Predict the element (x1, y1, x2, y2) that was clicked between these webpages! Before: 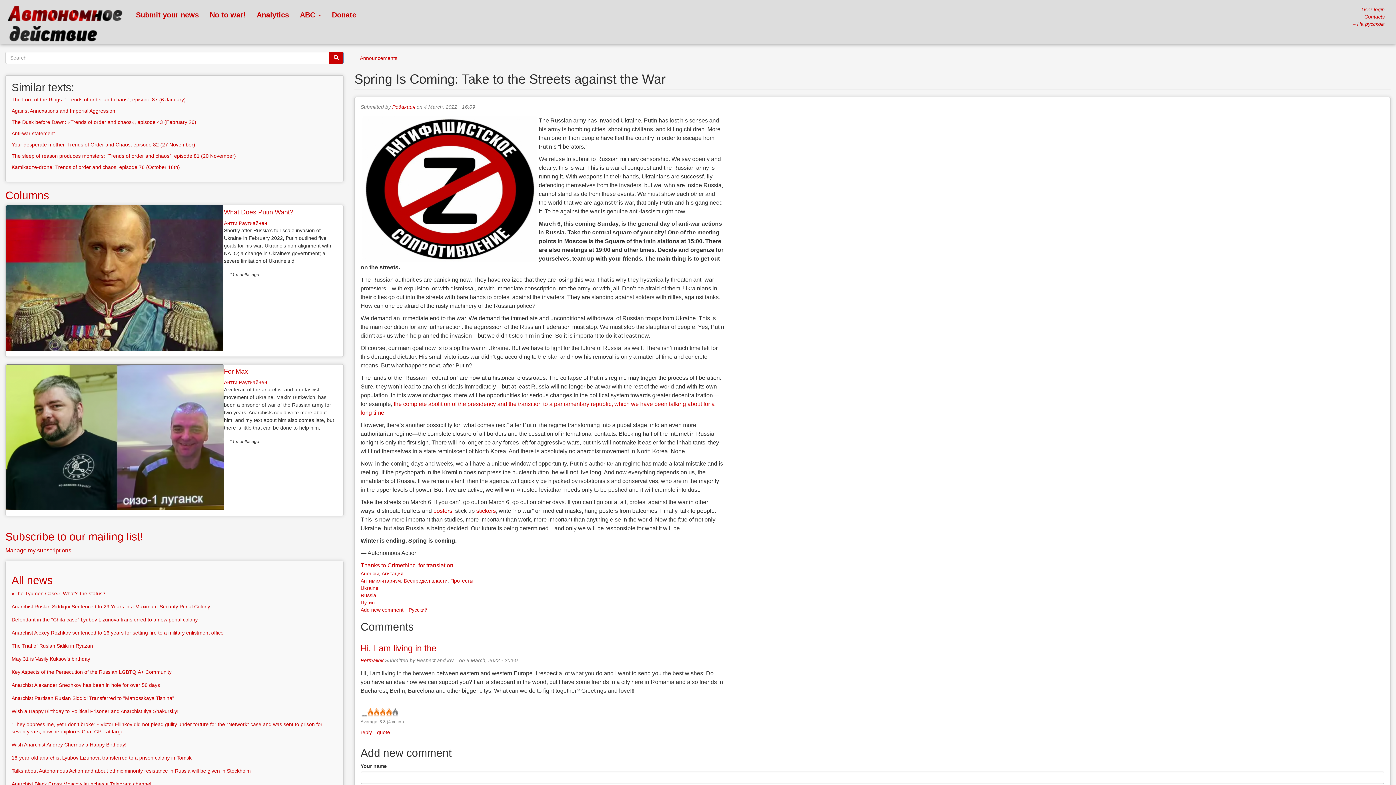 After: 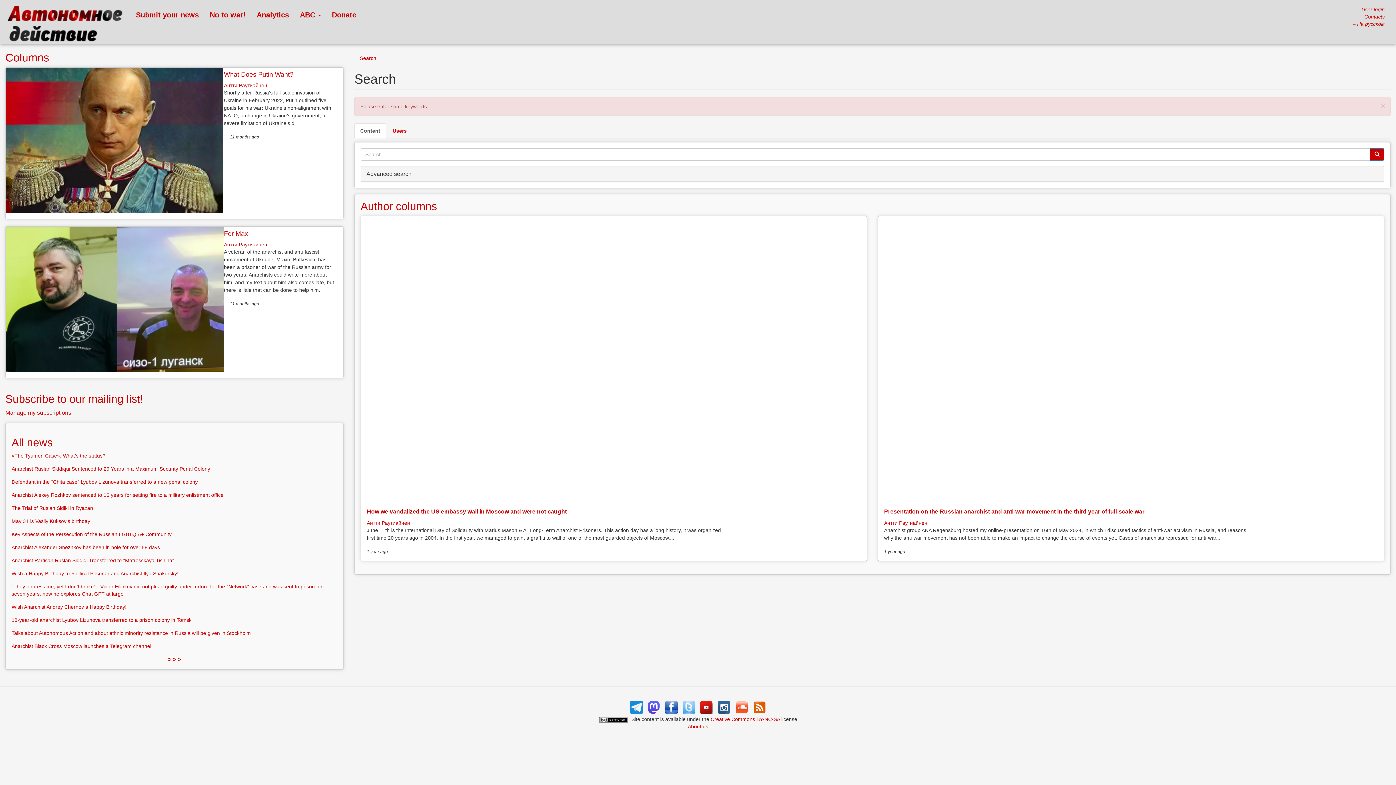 Action: bbox: (329, 51, 343, 64)